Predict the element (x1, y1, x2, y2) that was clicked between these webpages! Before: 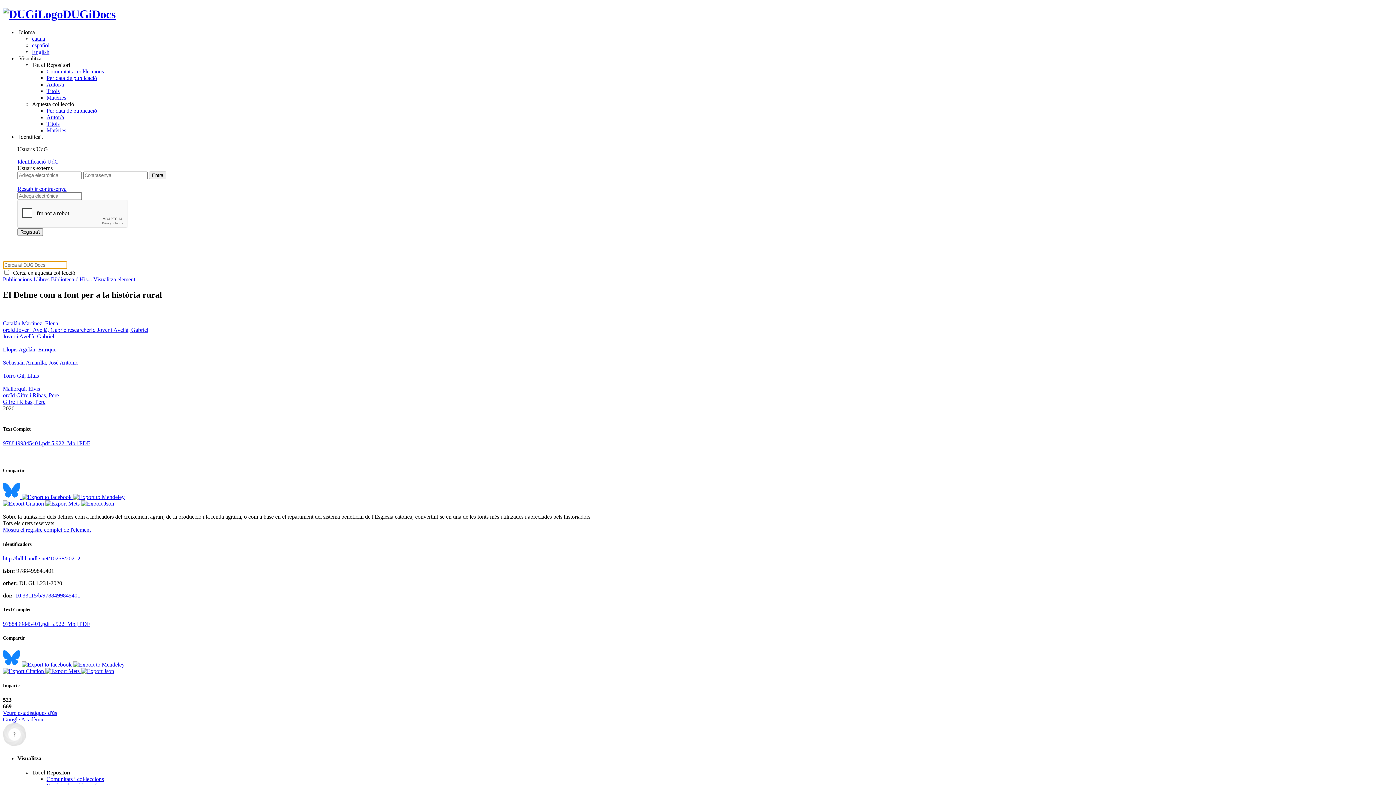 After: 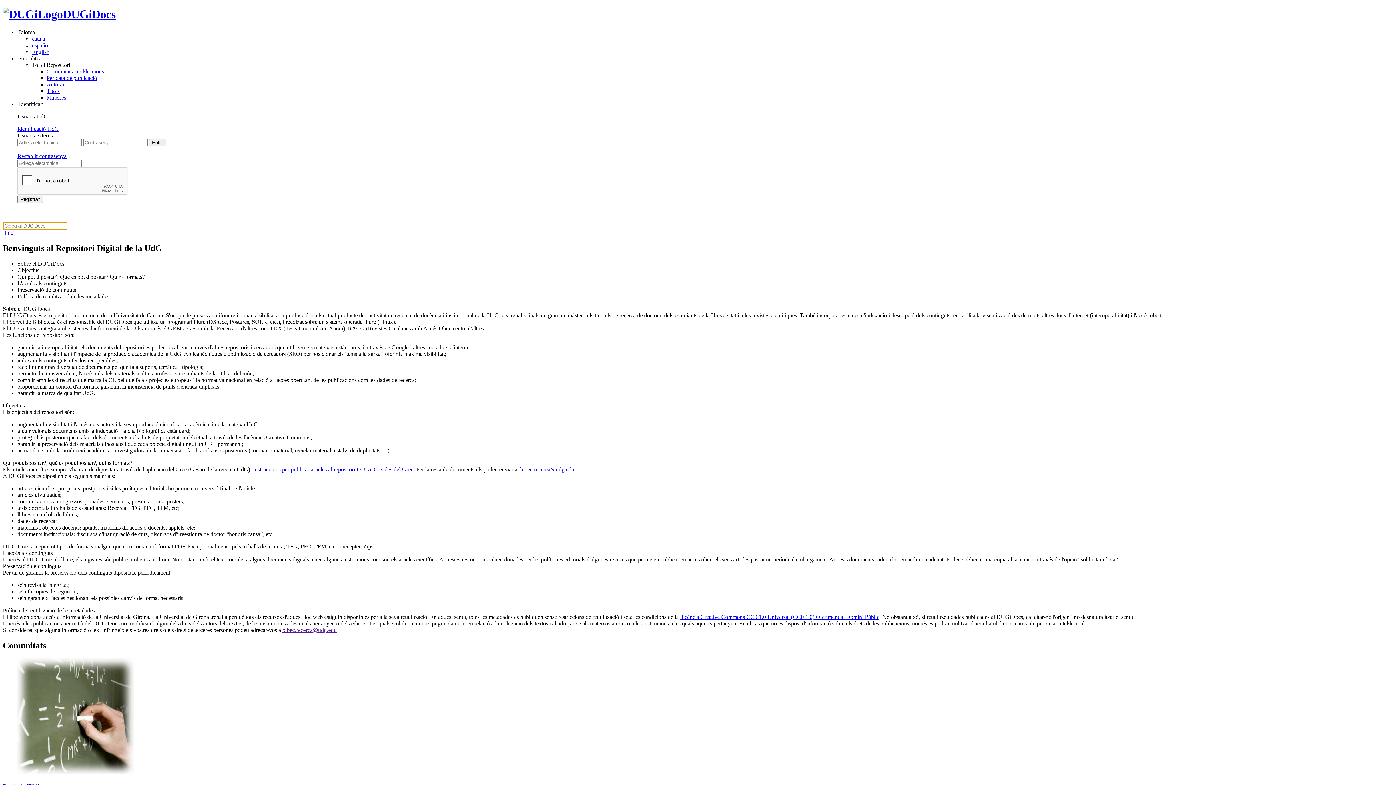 Action: bbox: (2, 7, 115, 20) label: DUGiDocs